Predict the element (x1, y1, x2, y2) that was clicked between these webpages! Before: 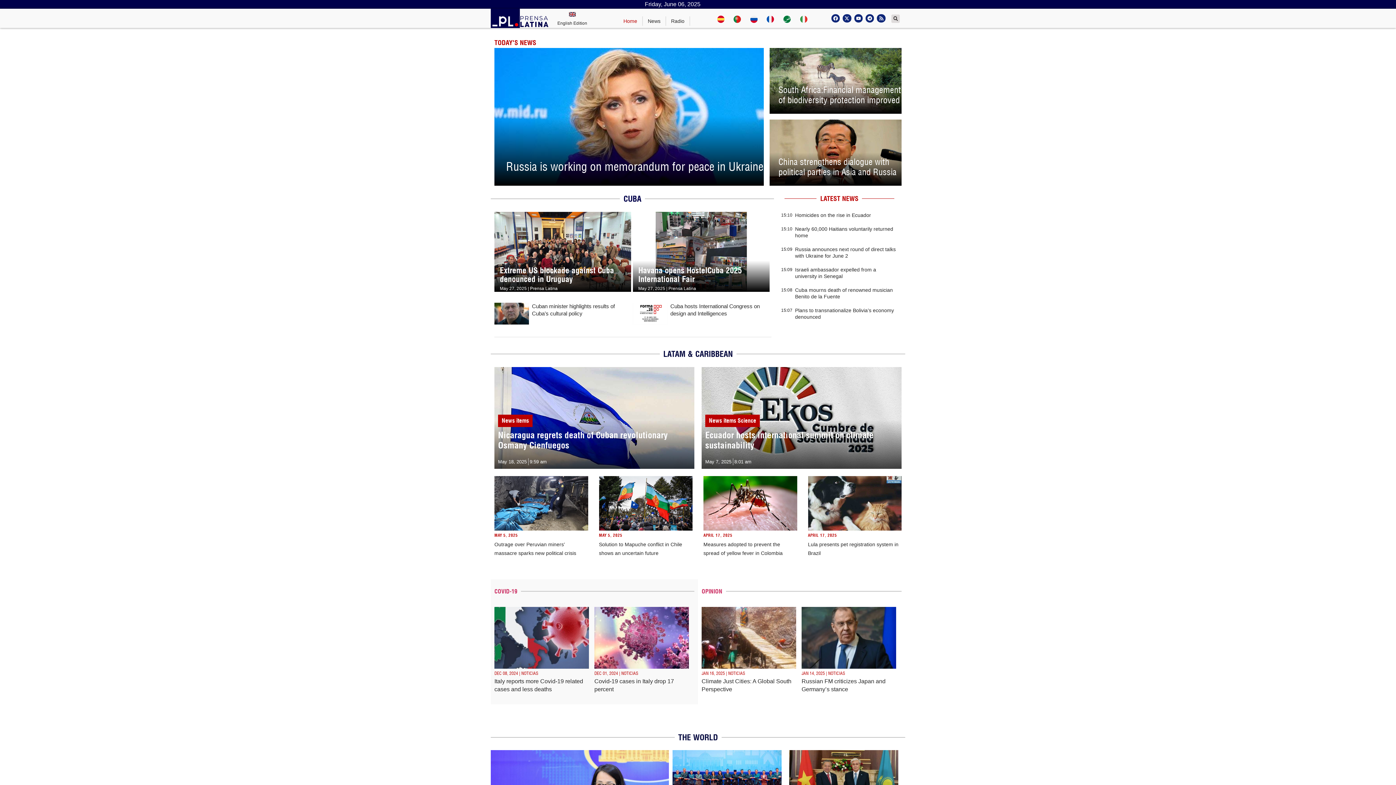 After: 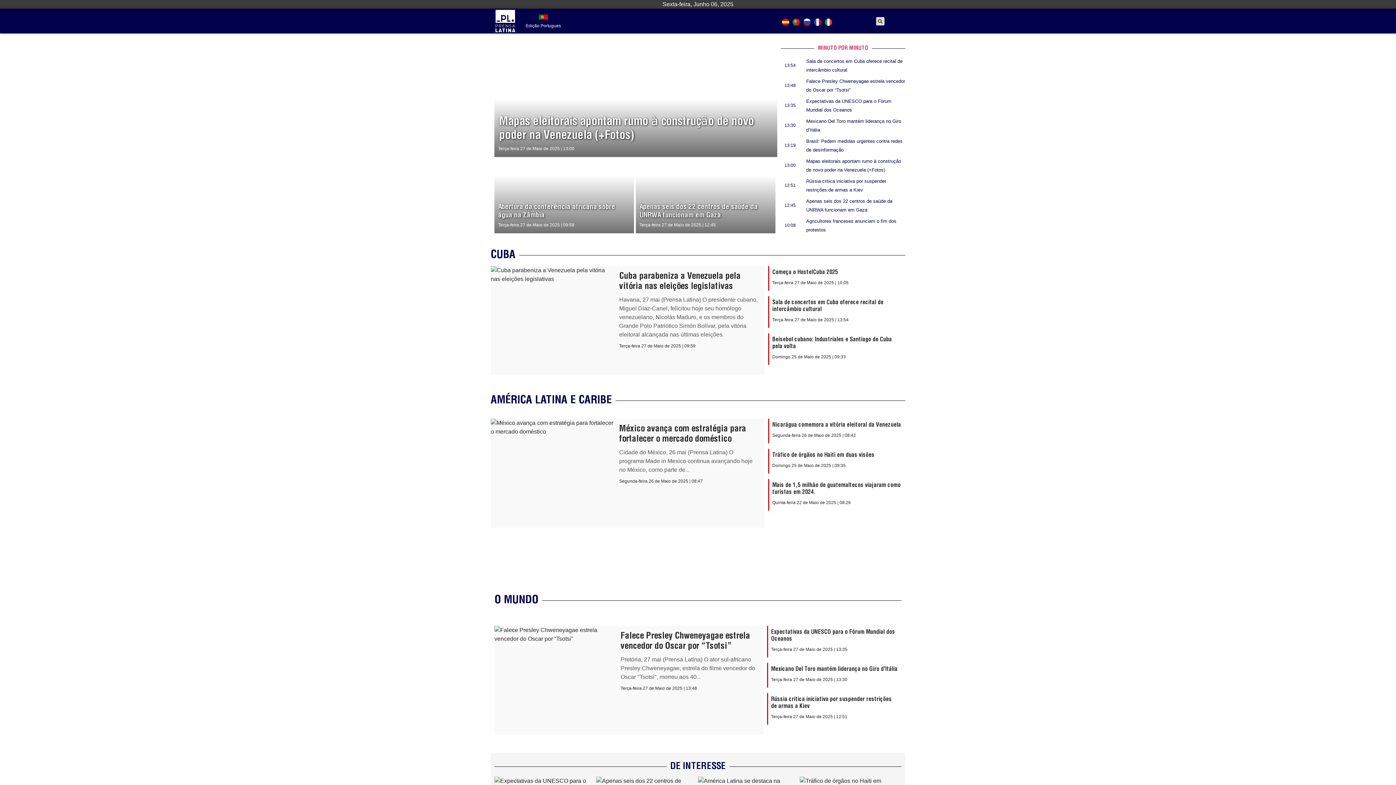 Action: bbox: (733, 15, 741, 22)